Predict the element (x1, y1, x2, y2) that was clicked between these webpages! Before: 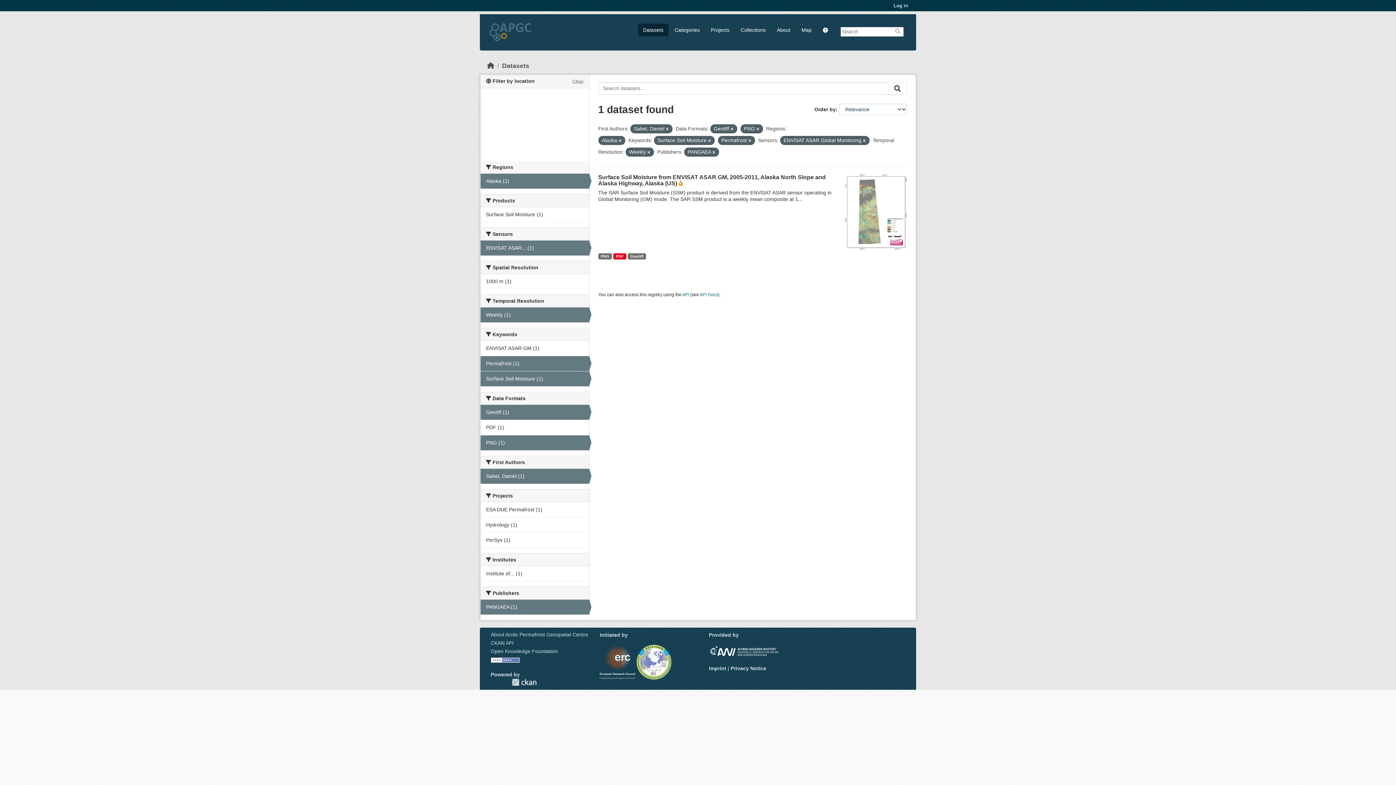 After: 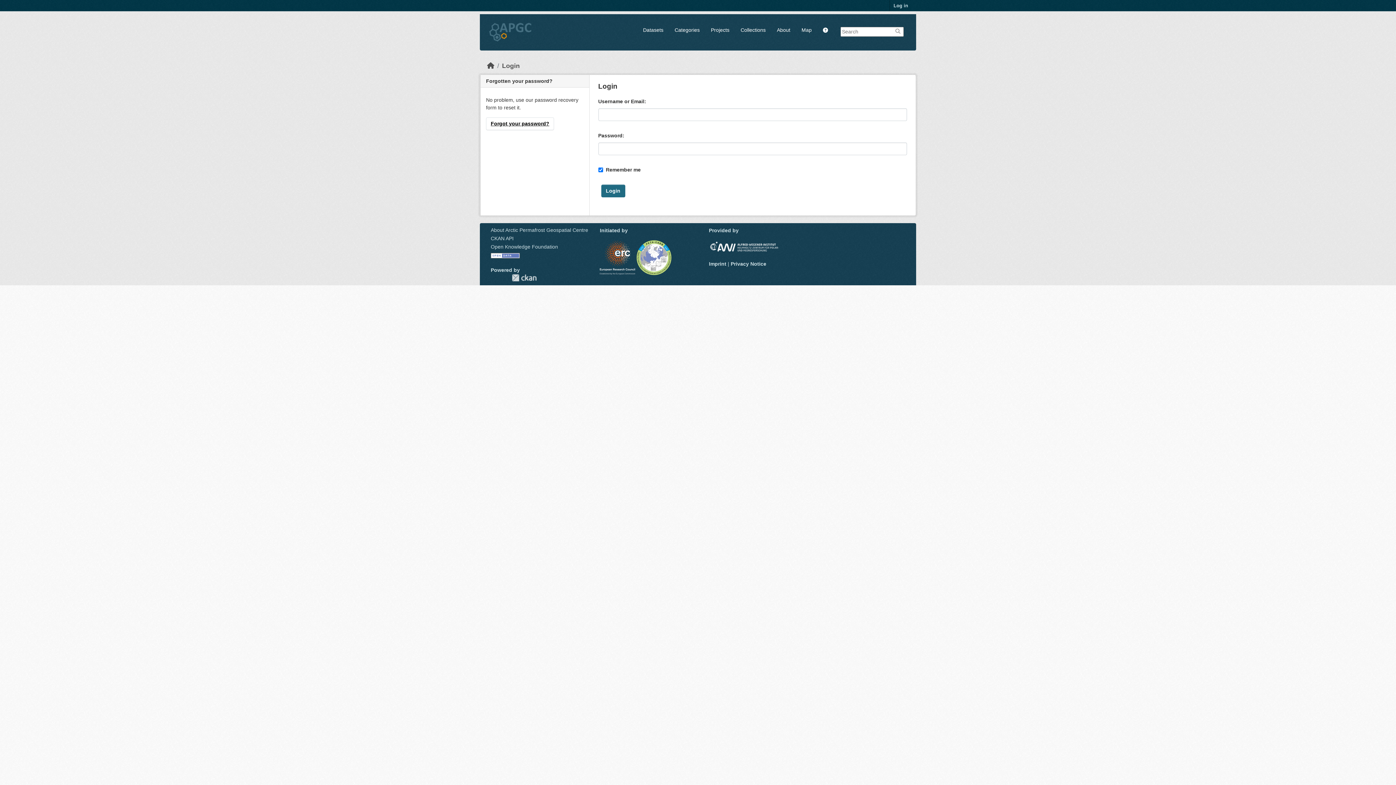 Action: label: Log in bbox: (890, 0, 912, 11)